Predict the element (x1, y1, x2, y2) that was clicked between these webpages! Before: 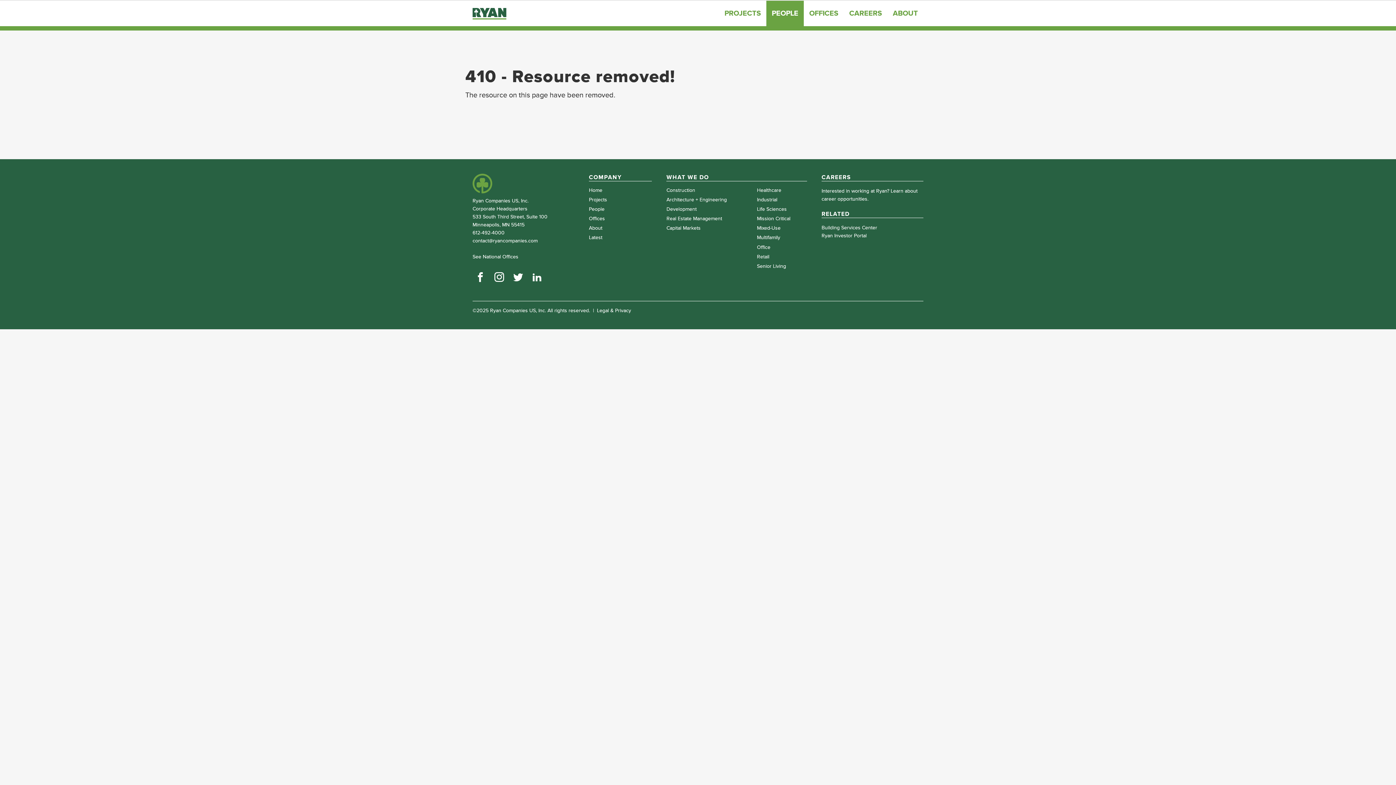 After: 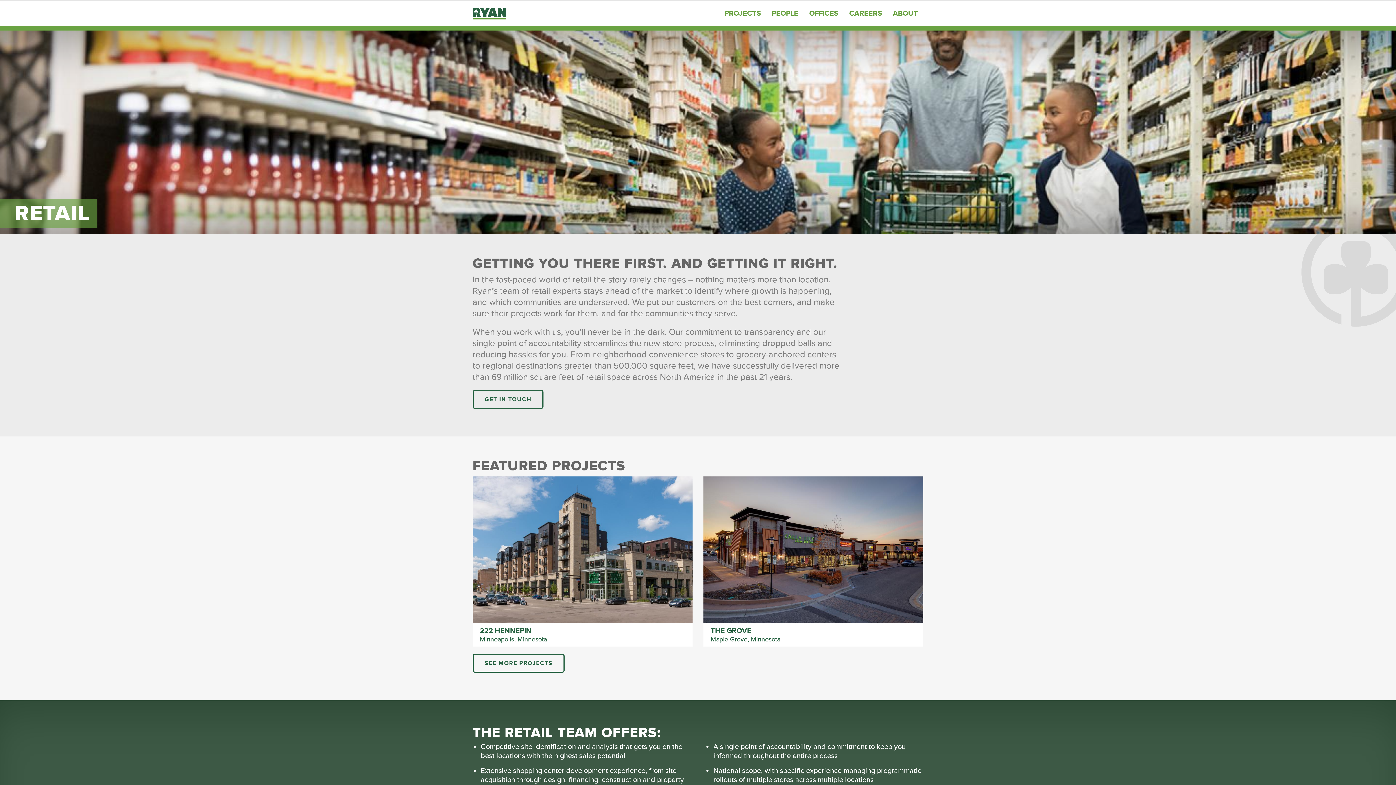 Action: label: Retail bbox: (757, 253, 807, 259)